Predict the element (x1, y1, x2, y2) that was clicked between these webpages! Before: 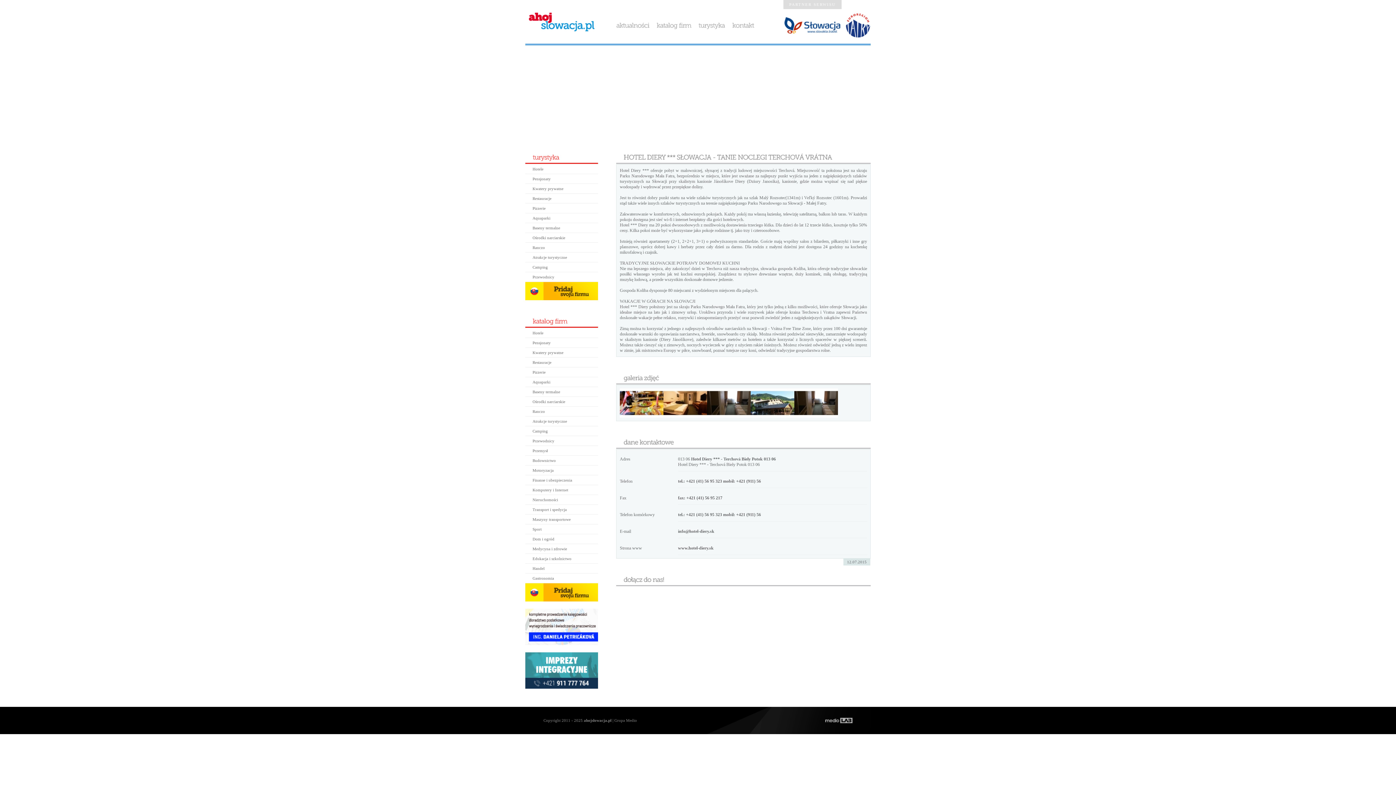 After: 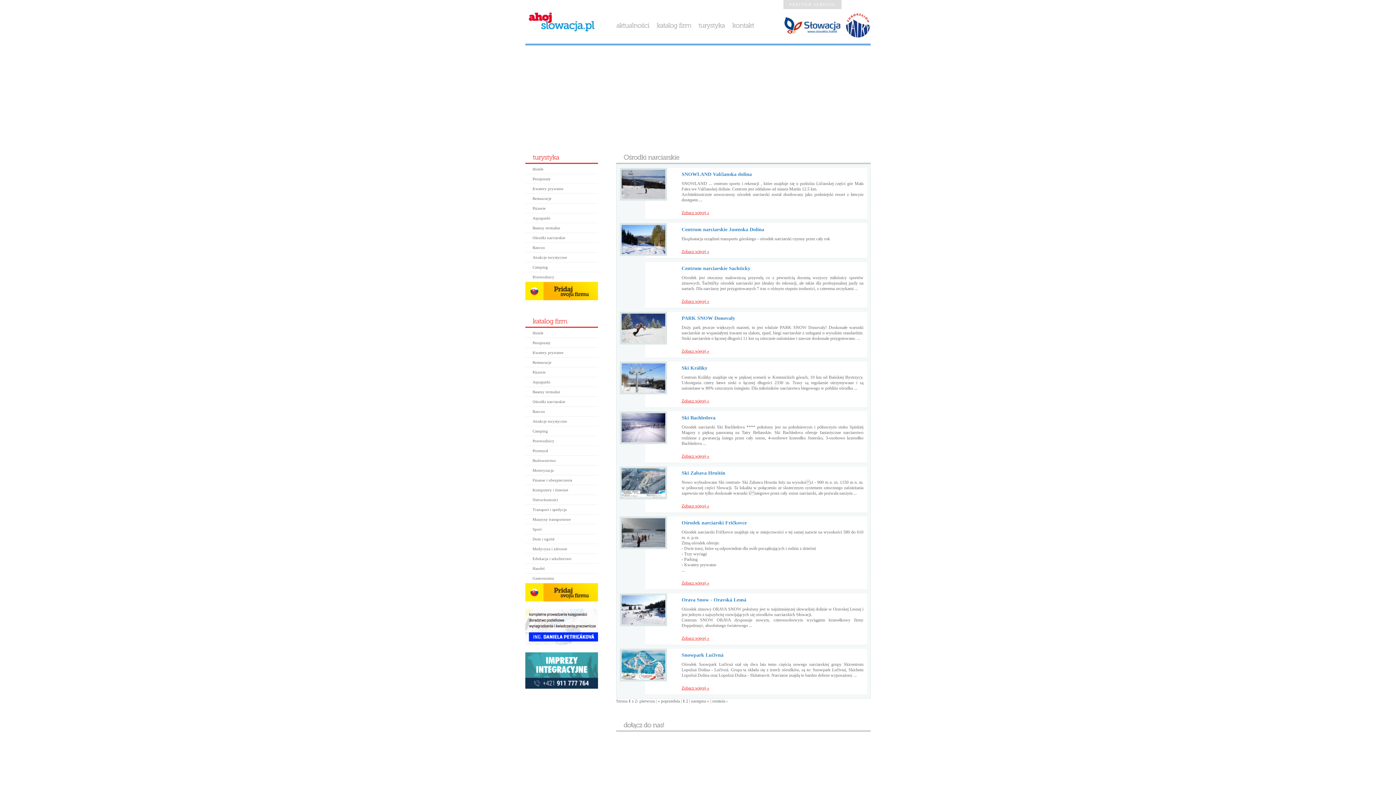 Action: bbox: (525, 233, 598, 242) label: Ośrodki narciarskie